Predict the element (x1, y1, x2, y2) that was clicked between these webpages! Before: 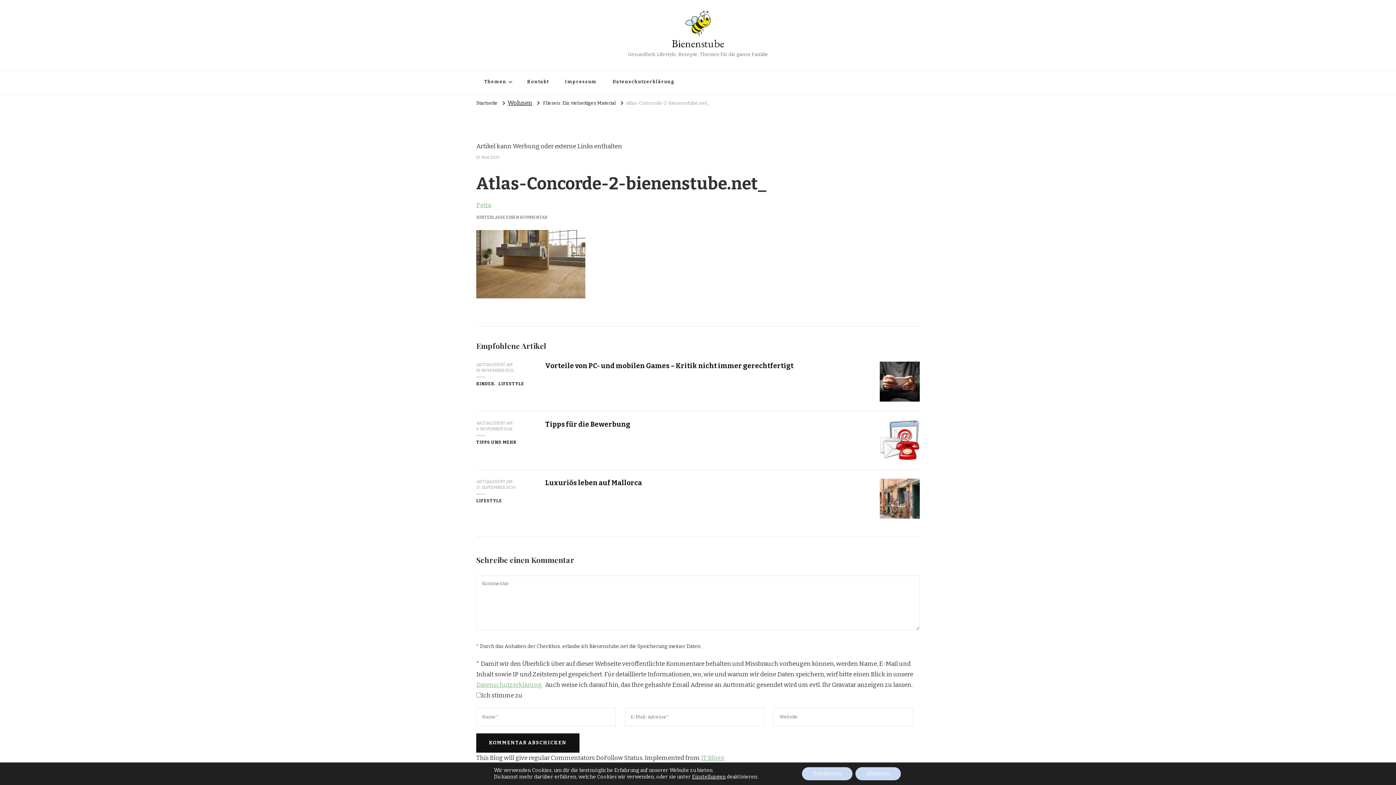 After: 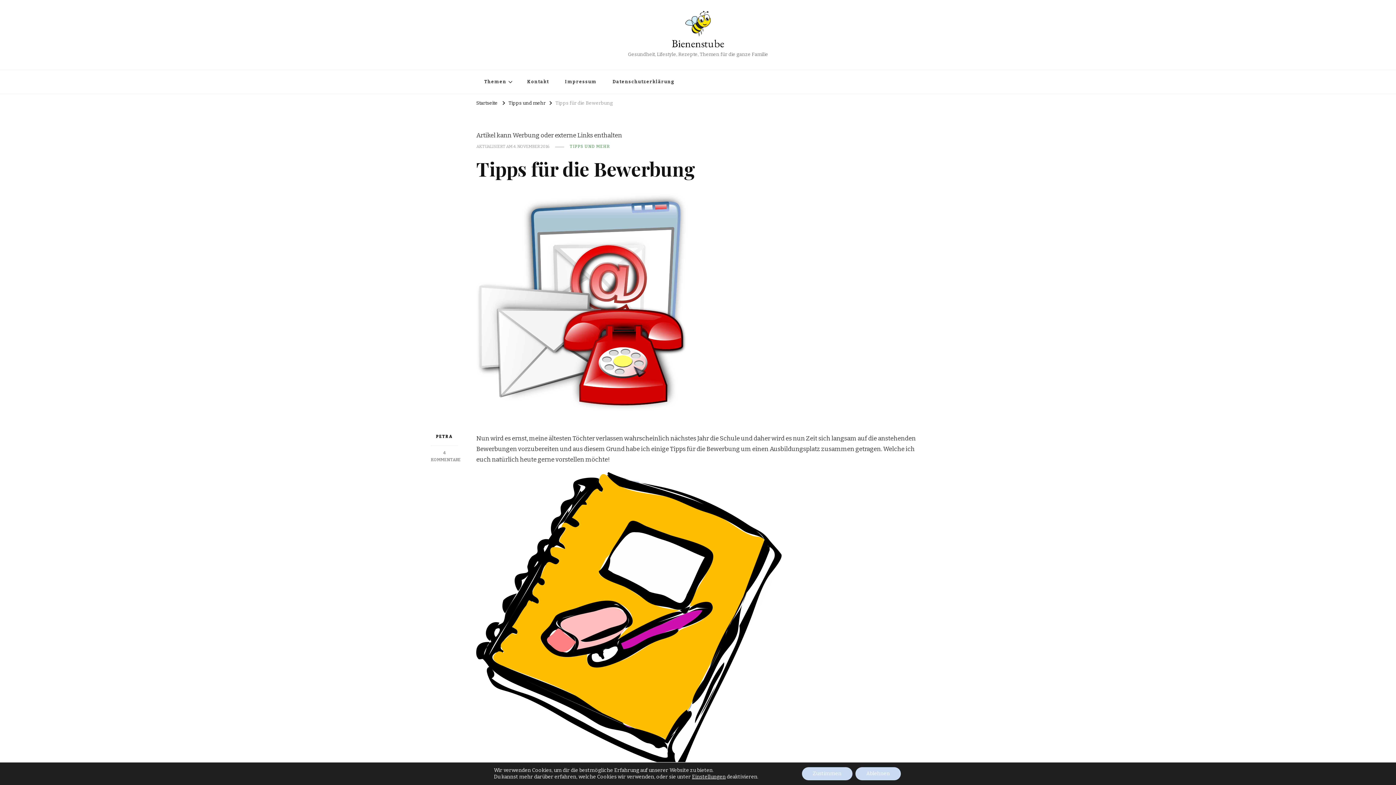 Action: label: Tipps für die Bewerbung bbox: (545, 420, 630, 428)